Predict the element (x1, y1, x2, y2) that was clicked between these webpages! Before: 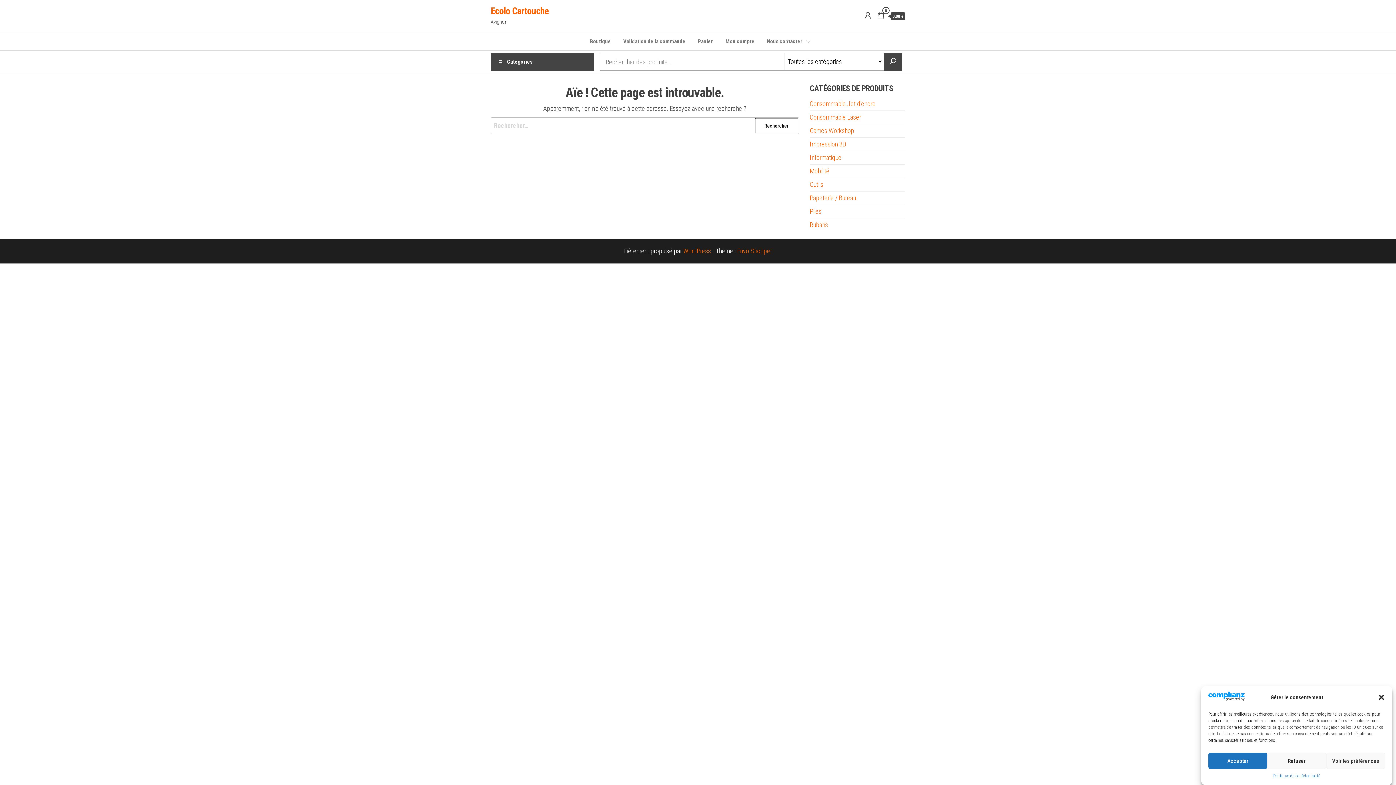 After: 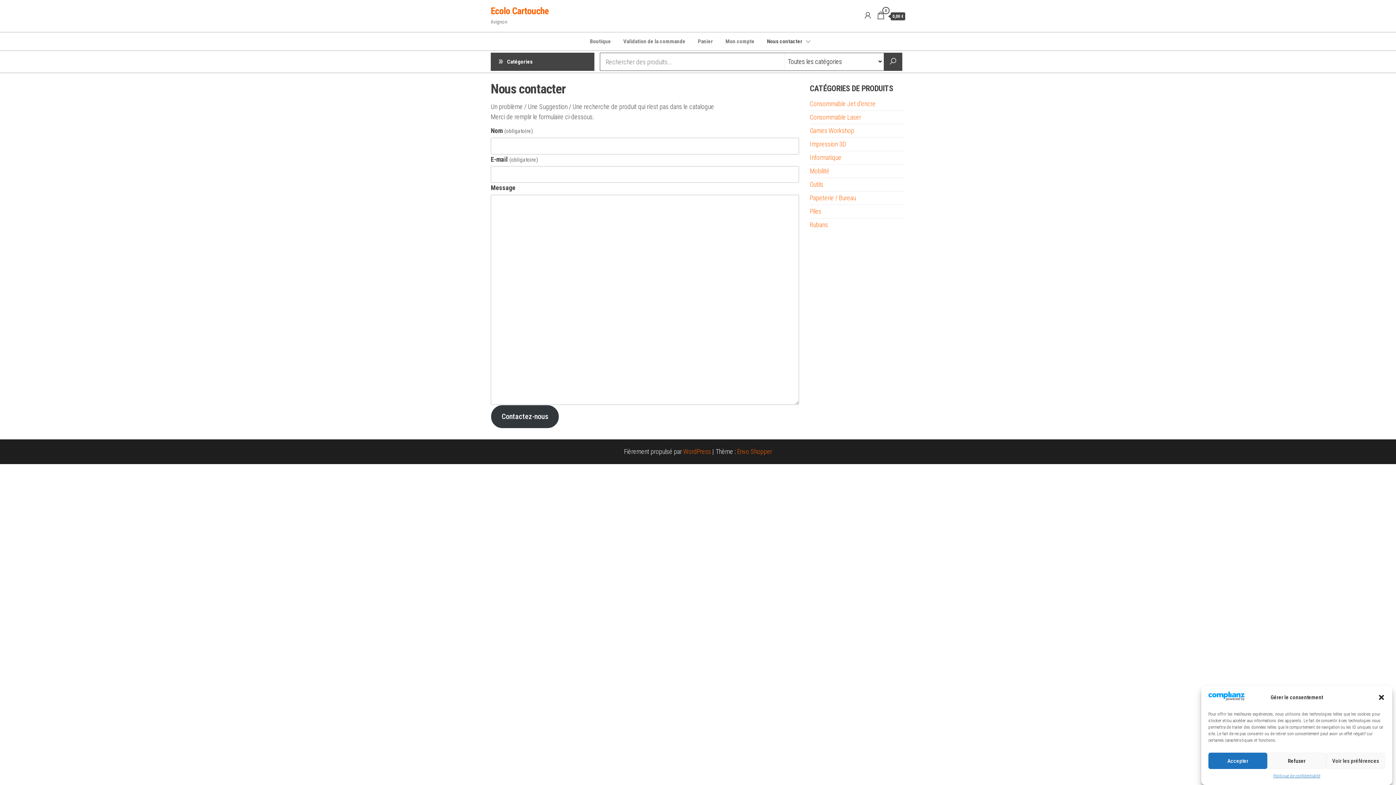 Action: bbox: (761, 32, 811, 50) label: Nous contacter